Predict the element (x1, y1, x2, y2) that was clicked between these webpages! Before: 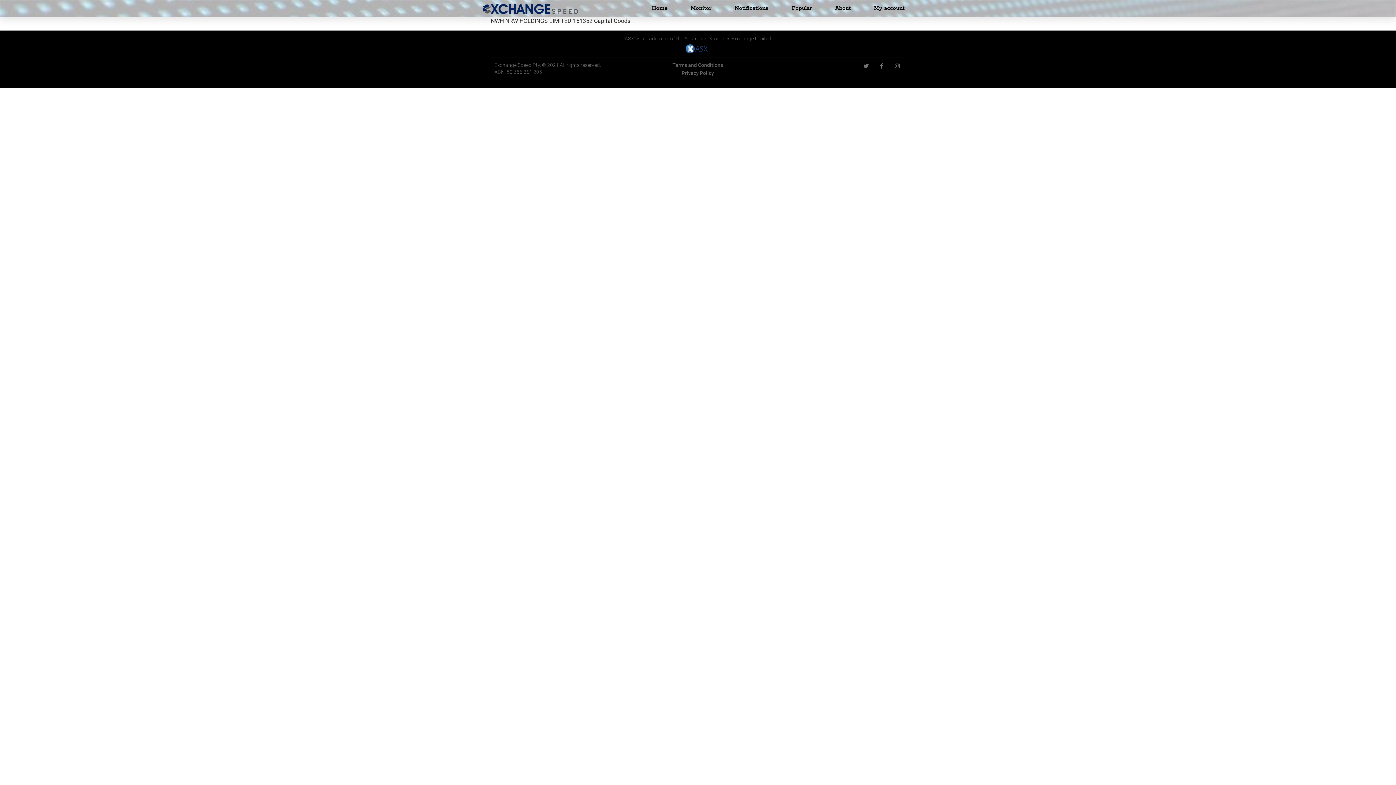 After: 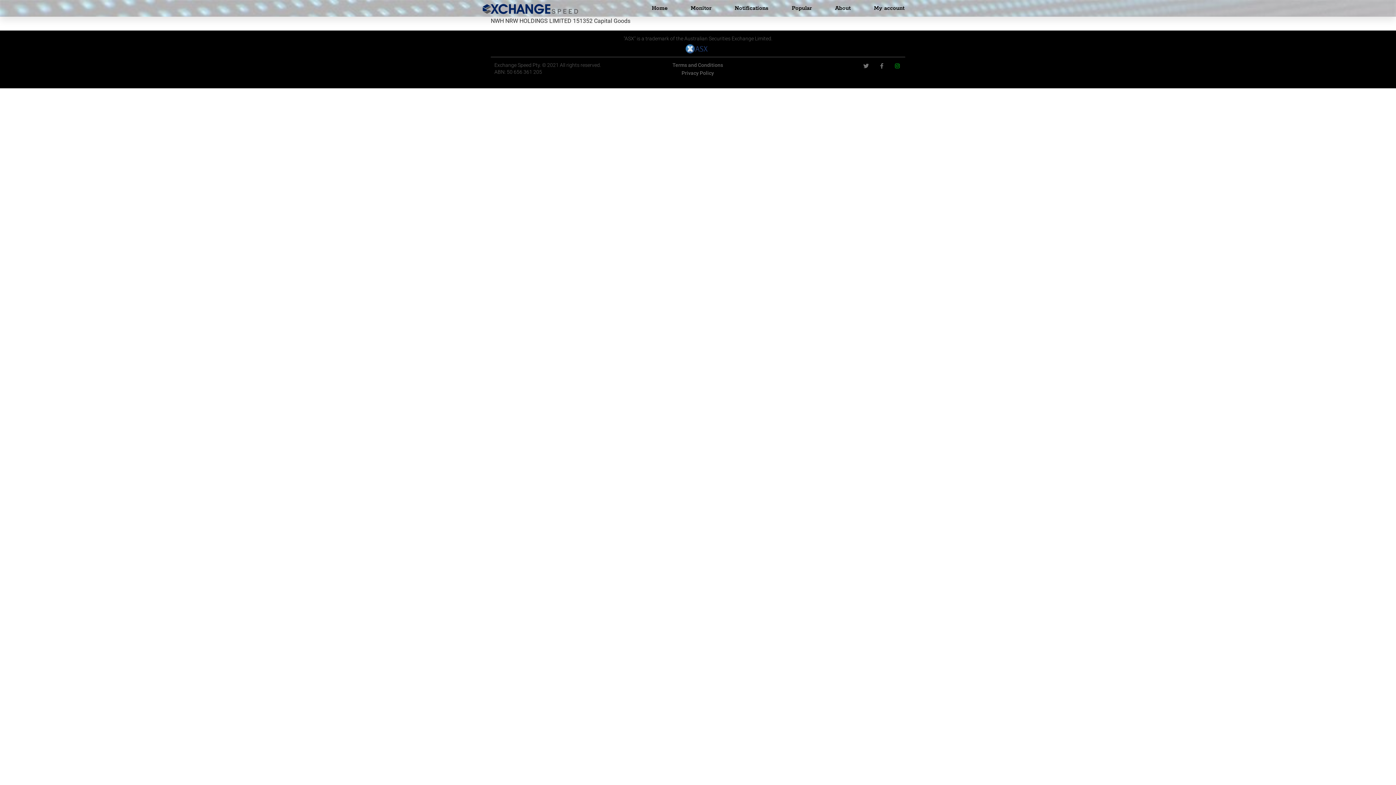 Action: label: Instagram bbox: (894, 63, 900, 68)